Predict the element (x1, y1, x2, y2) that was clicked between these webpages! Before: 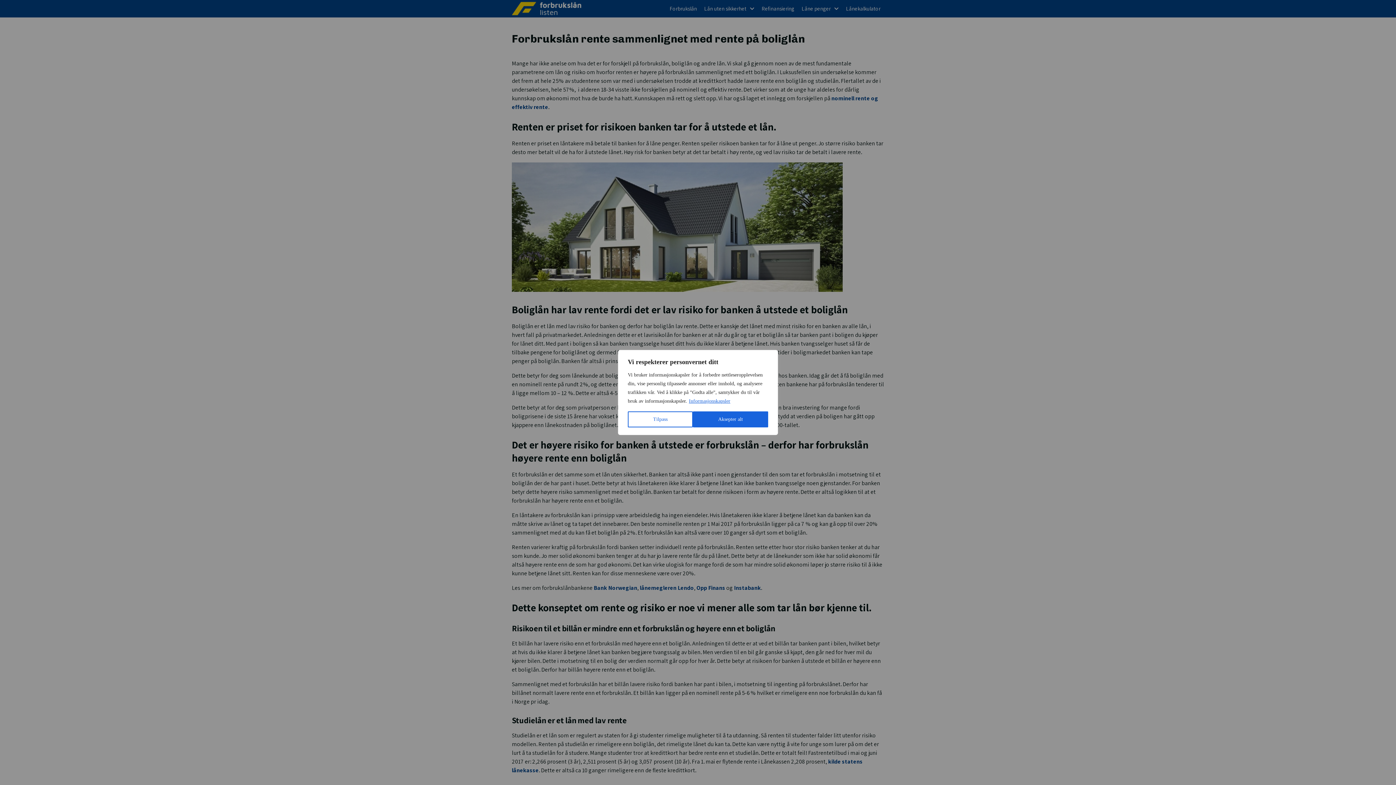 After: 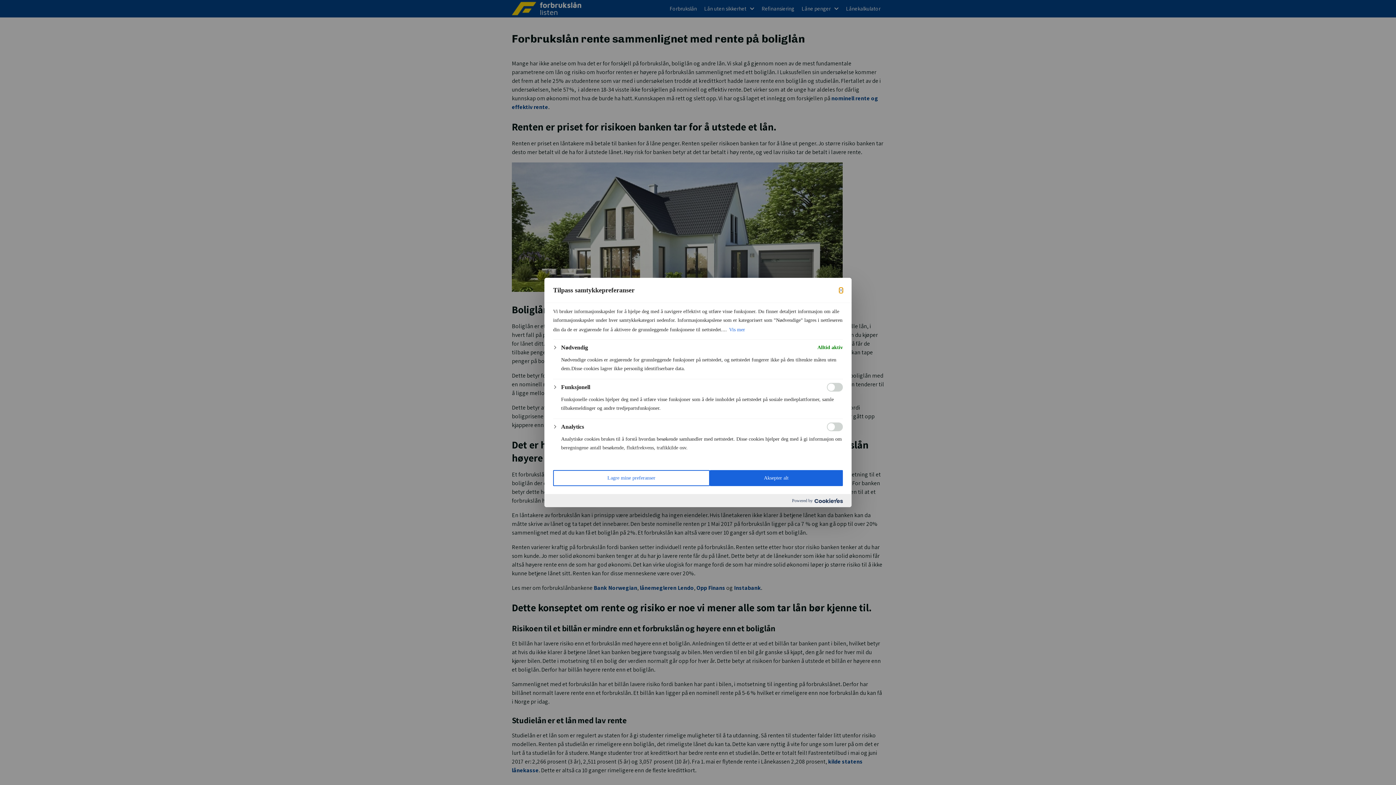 Action: bbox: (628, 411, 693, 427) label: Tilpass